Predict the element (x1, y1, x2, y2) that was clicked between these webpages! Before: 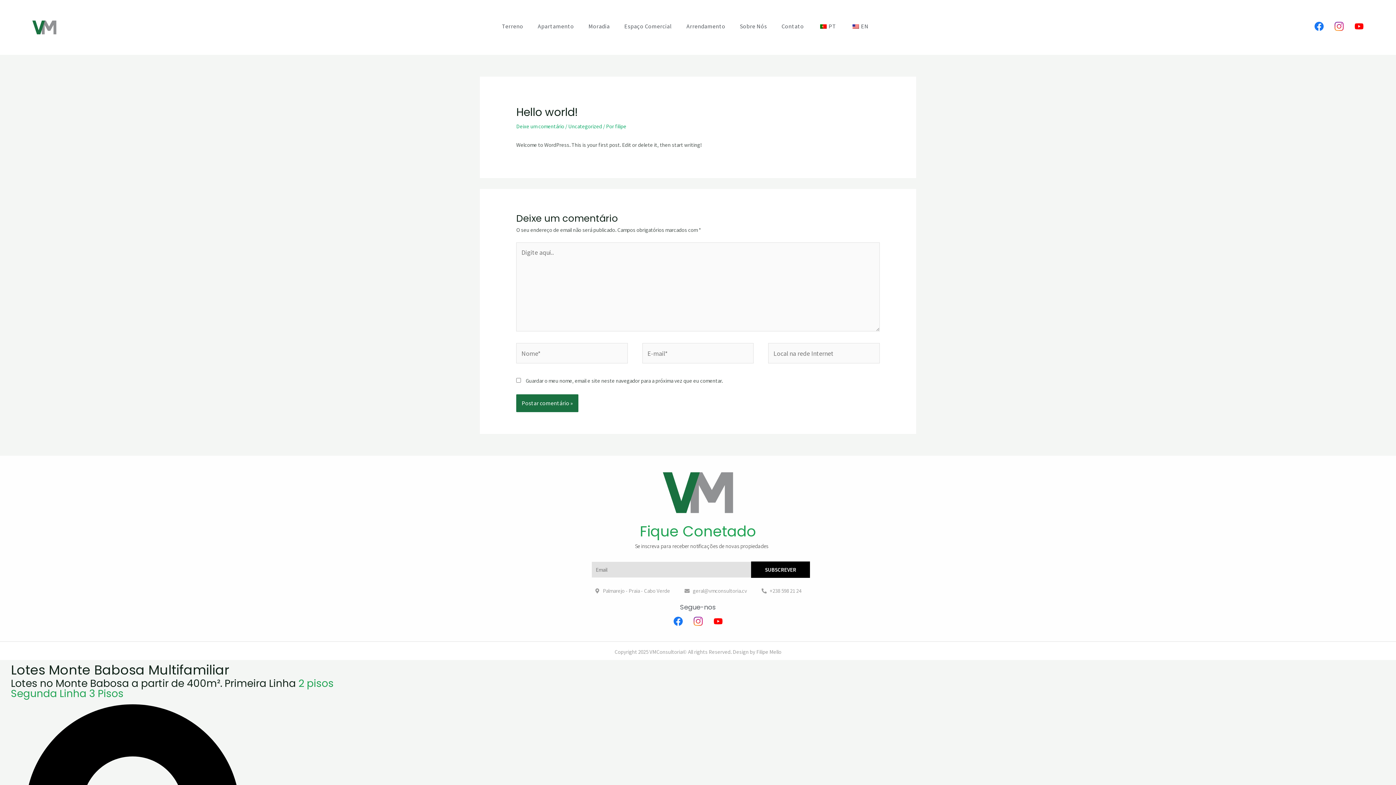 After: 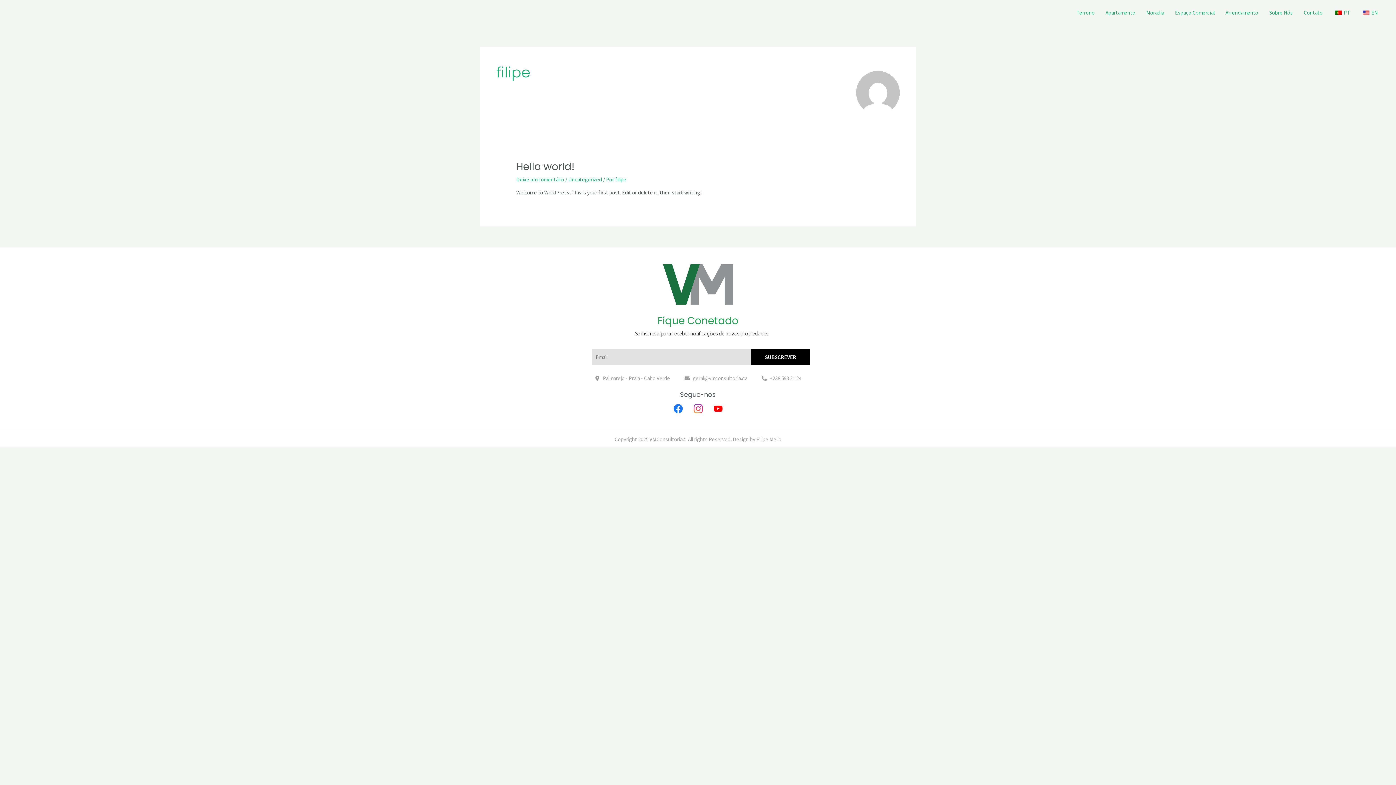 Action: bbox: (615, 123, 626, 129) label: filipe